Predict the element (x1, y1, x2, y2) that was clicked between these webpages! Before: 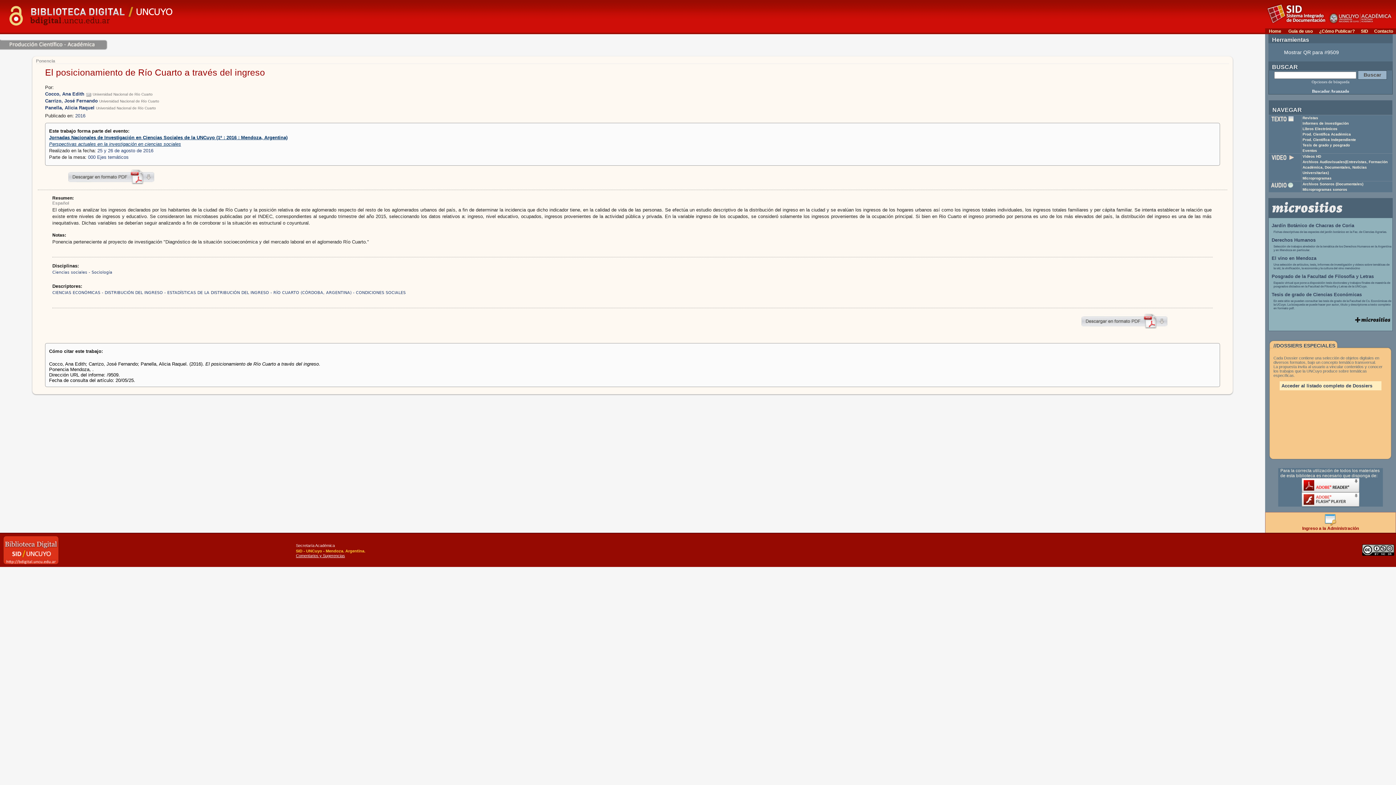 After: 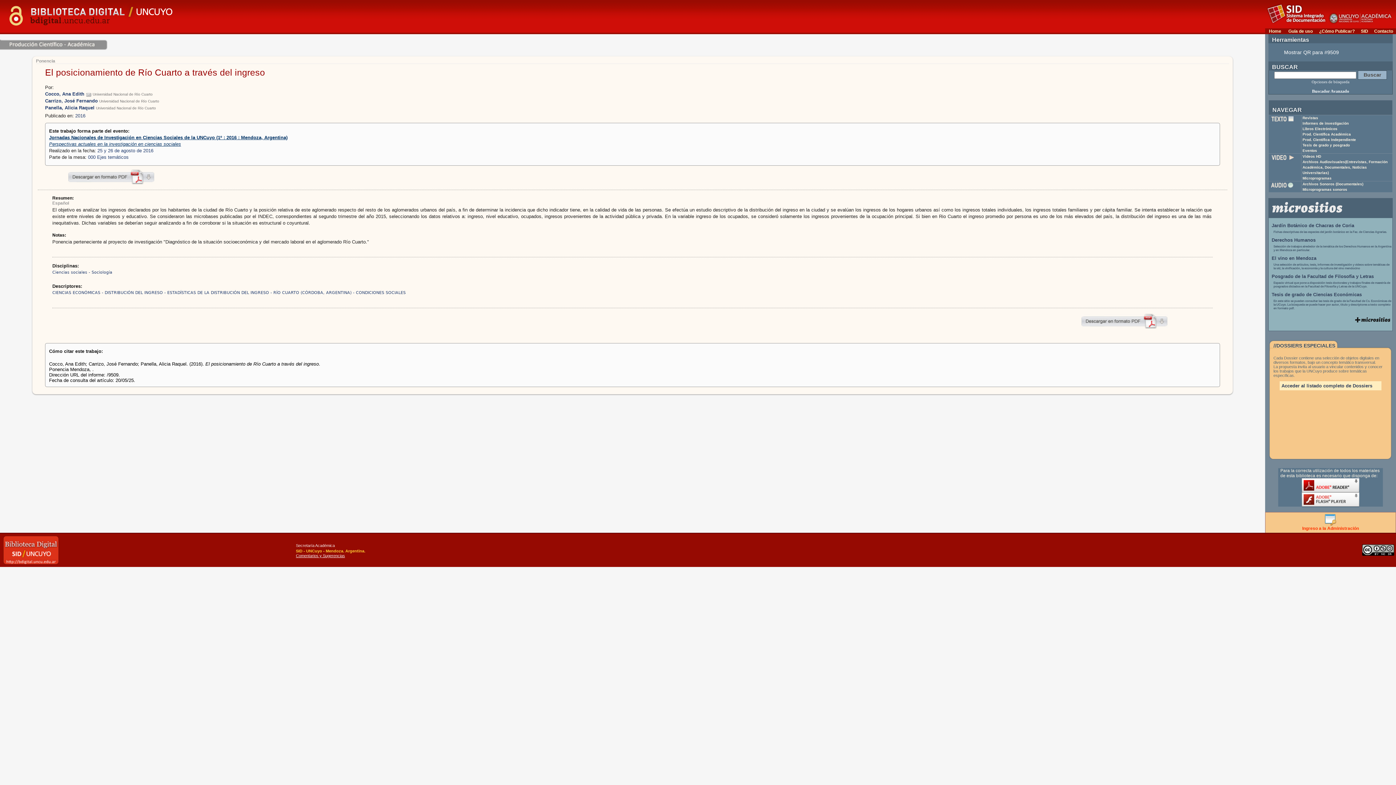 Action: label: 
Ingreso a la Administración bbox: (1302, 522, 1359, 531)